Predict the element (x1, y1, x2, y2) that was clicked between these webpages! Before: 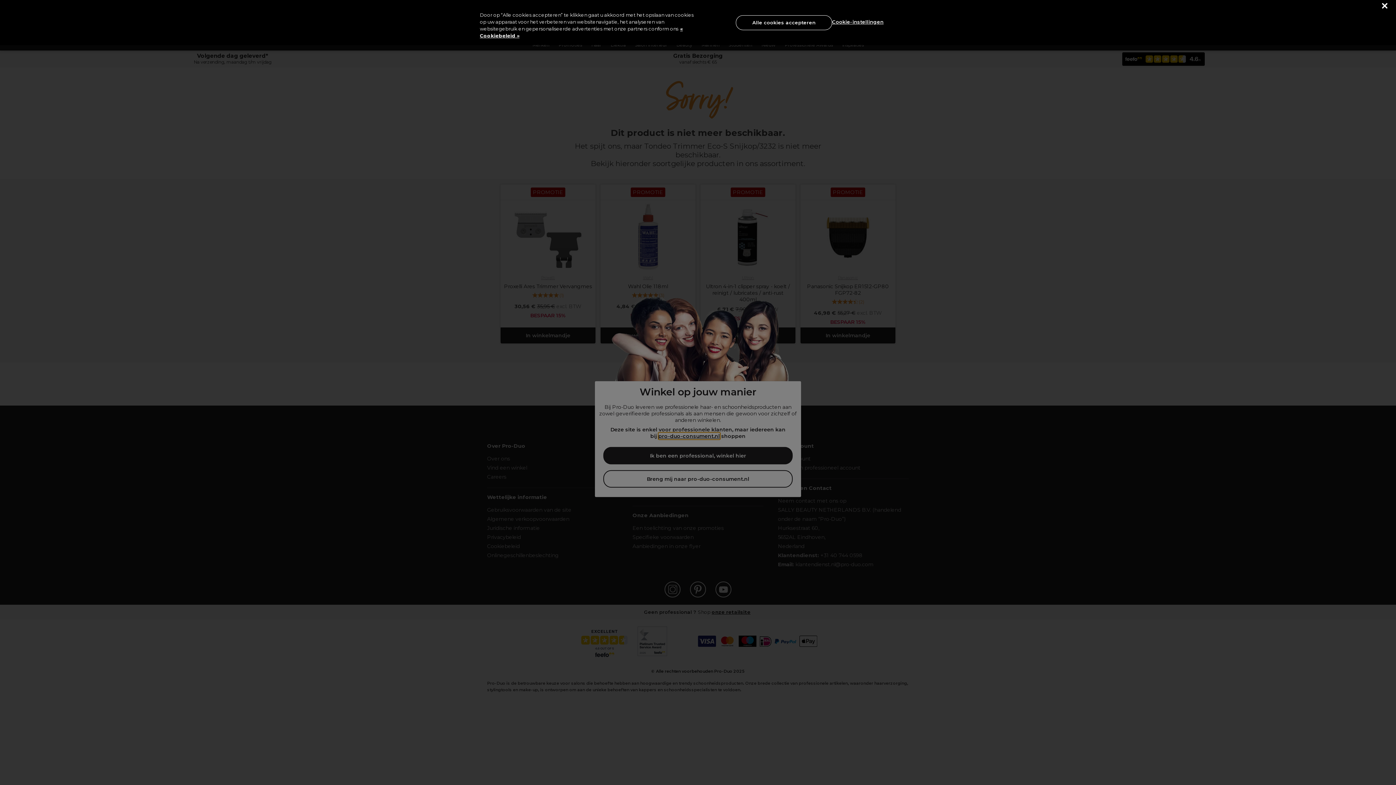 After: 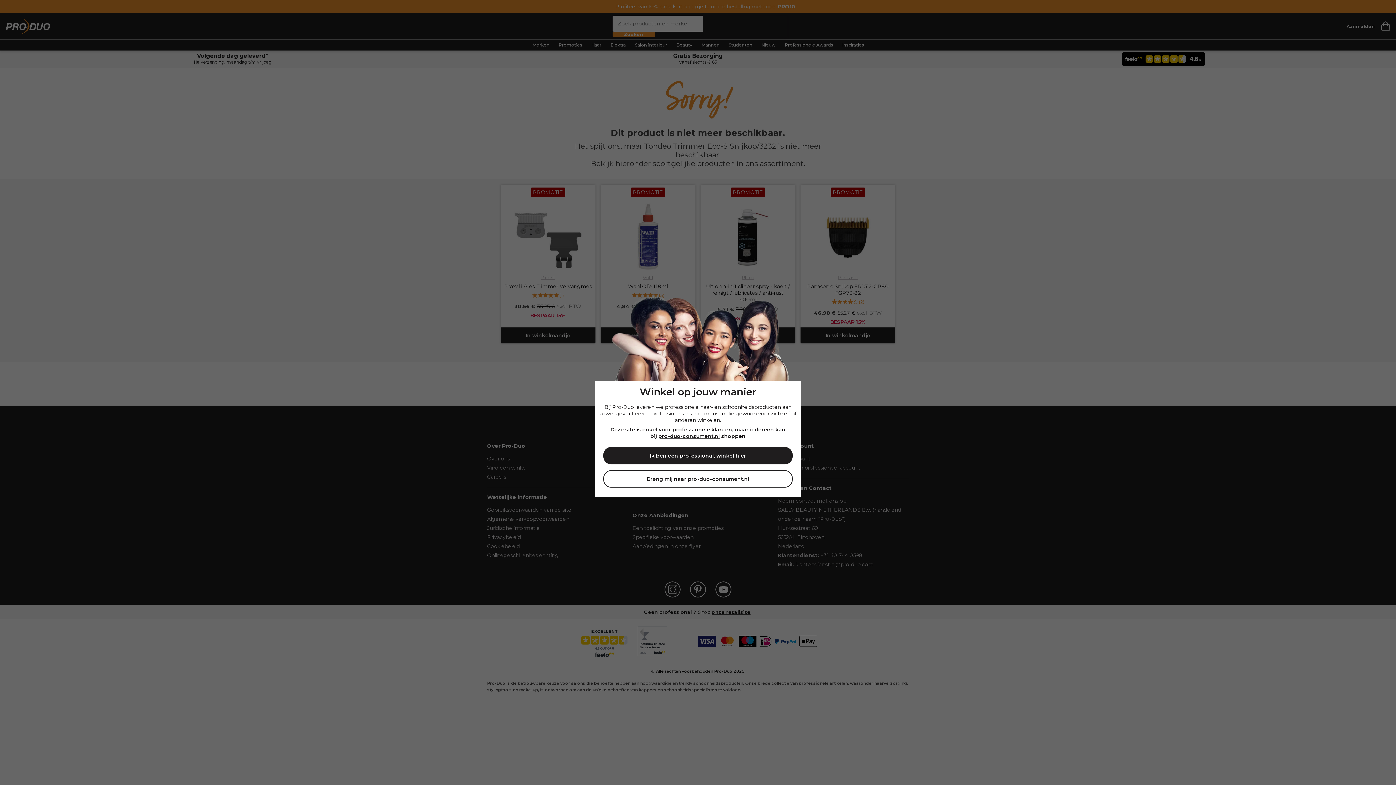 Action: bbox: (1382, 3, 1387, 8) label: Sluiten